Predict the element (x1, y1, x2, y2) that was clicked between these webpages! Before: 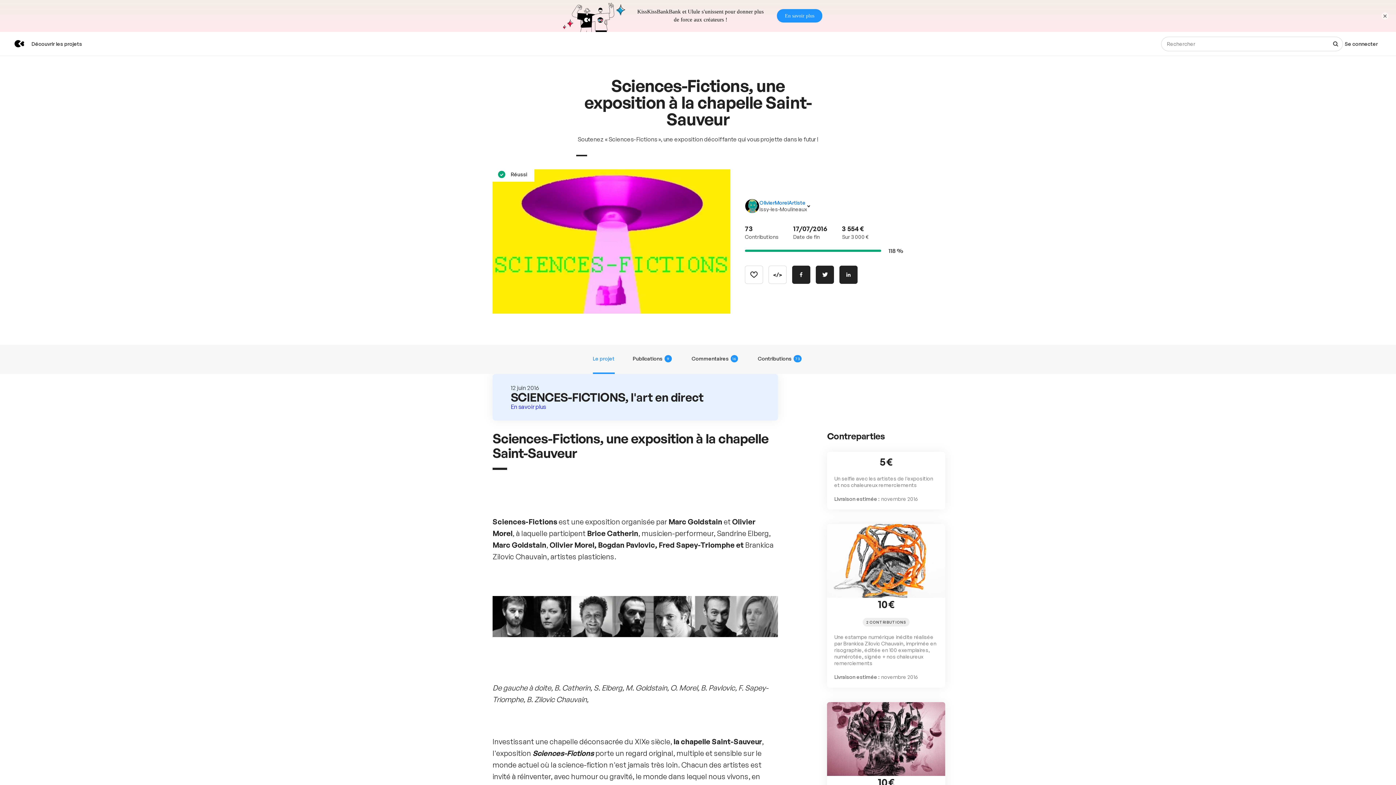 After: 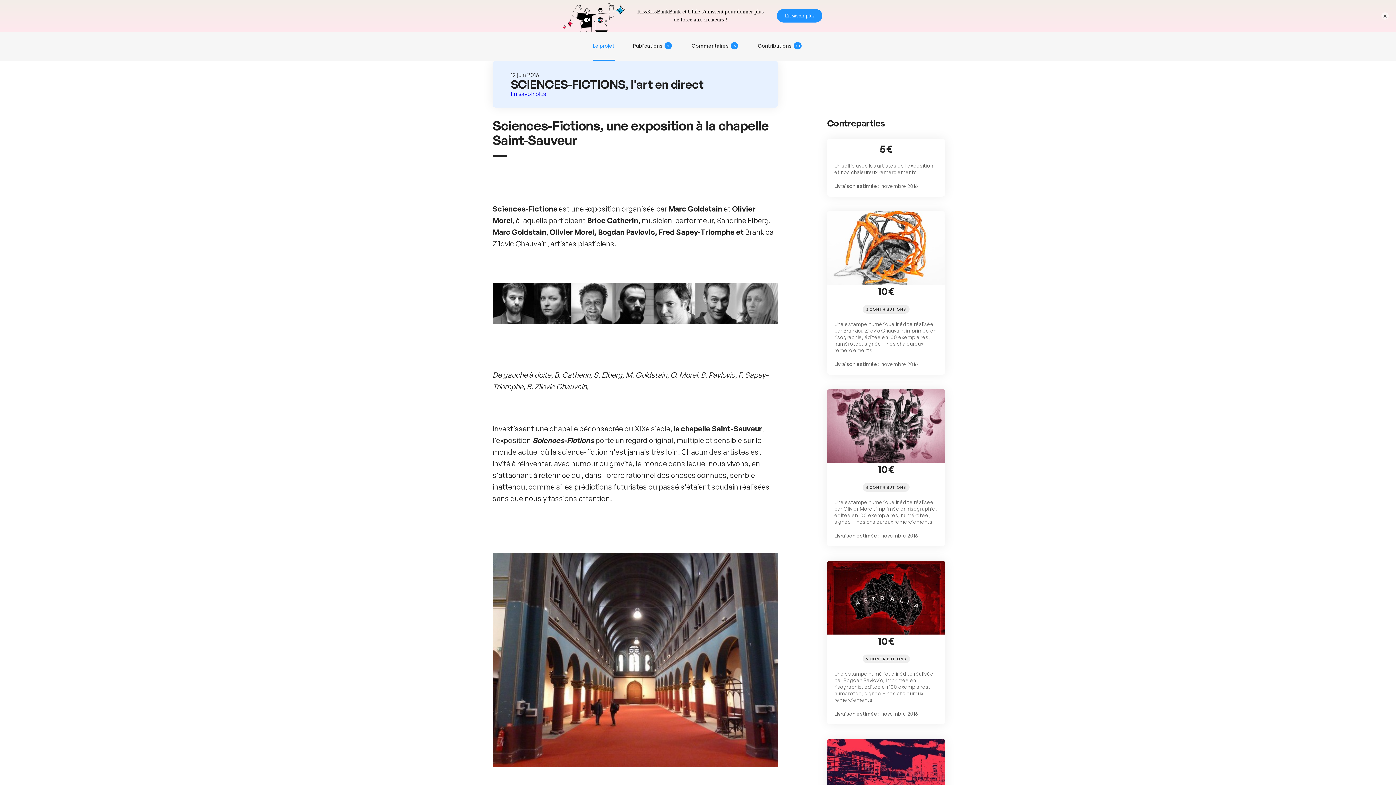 Action: label: Le projet bbox: (592, 313, 614, 342)